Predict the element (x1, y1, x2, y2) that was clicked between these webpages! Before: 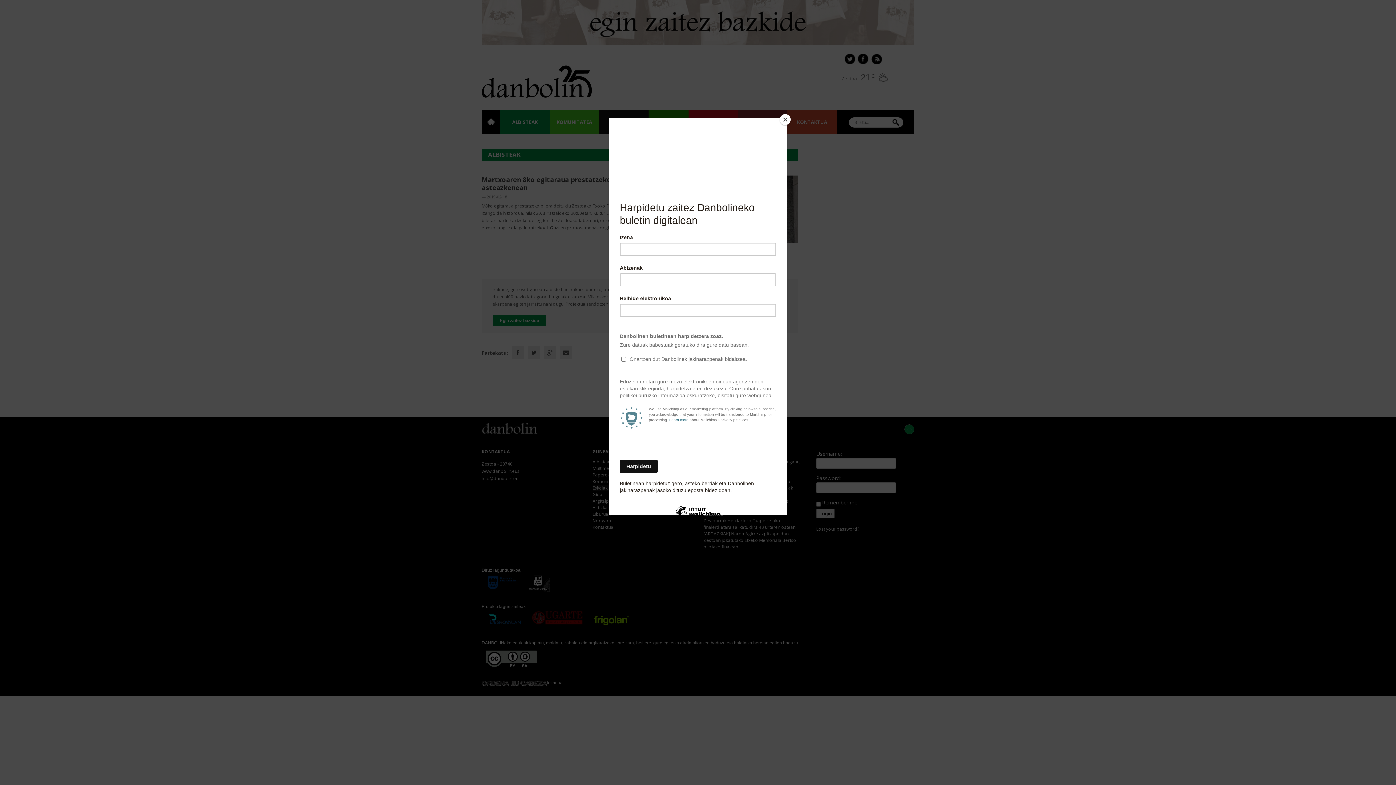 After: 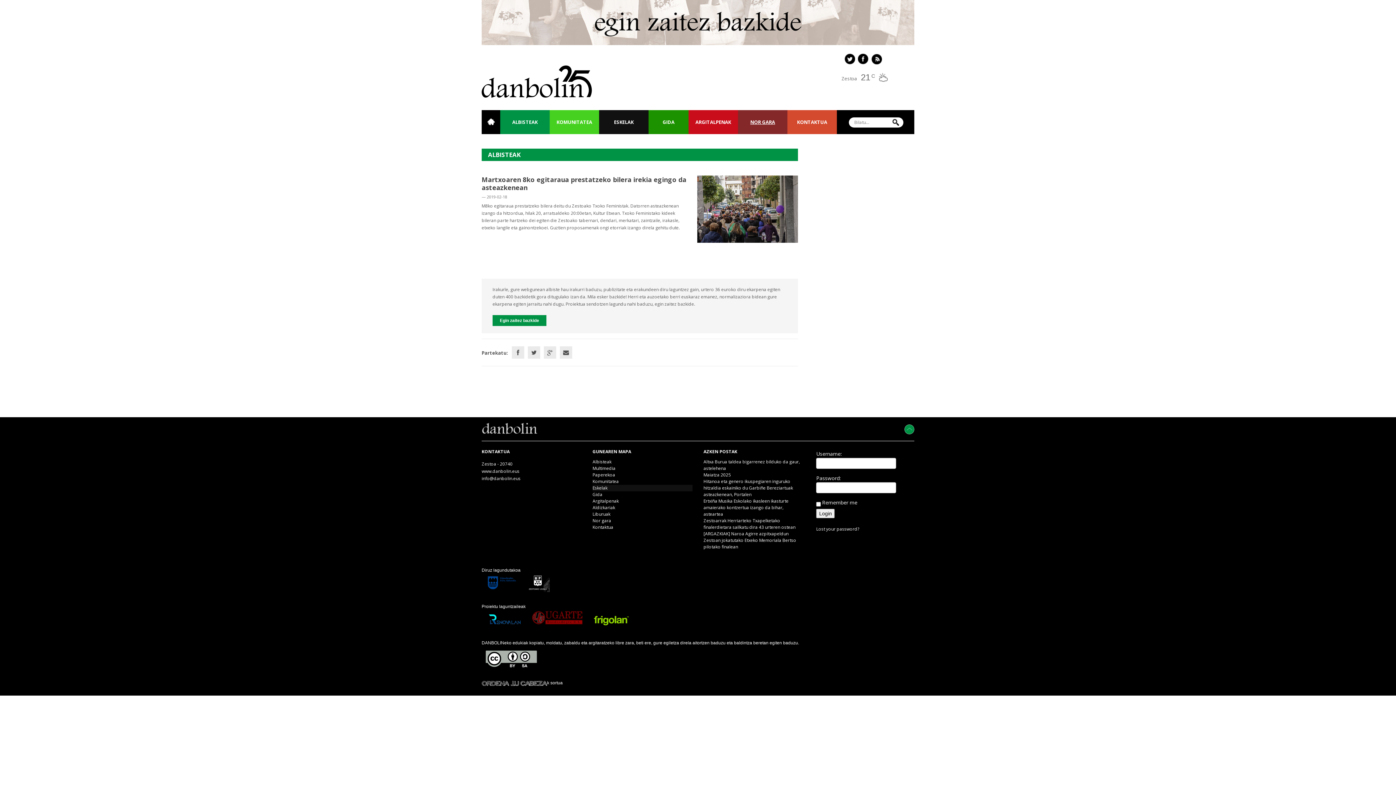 Action: label: Close bbox: (780, 114, 790, 125)